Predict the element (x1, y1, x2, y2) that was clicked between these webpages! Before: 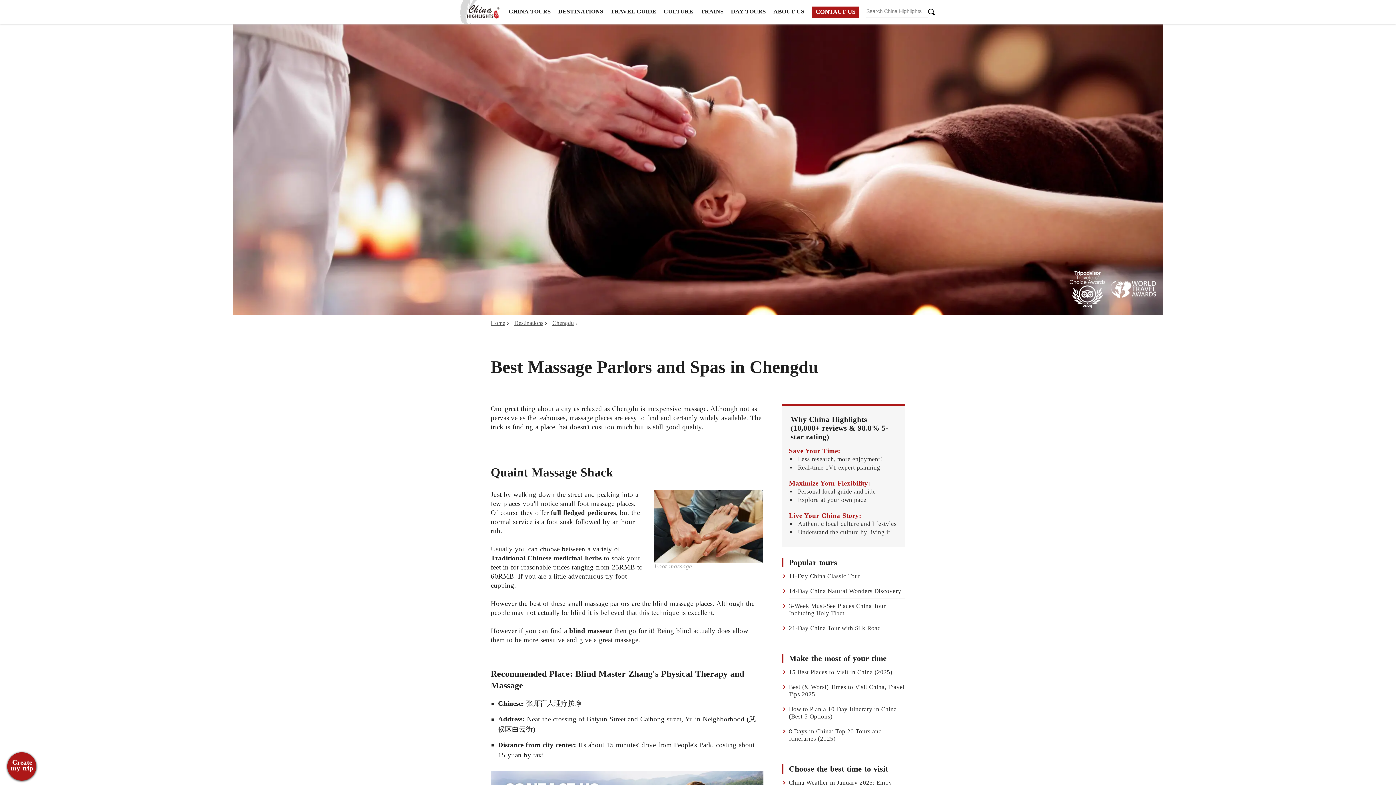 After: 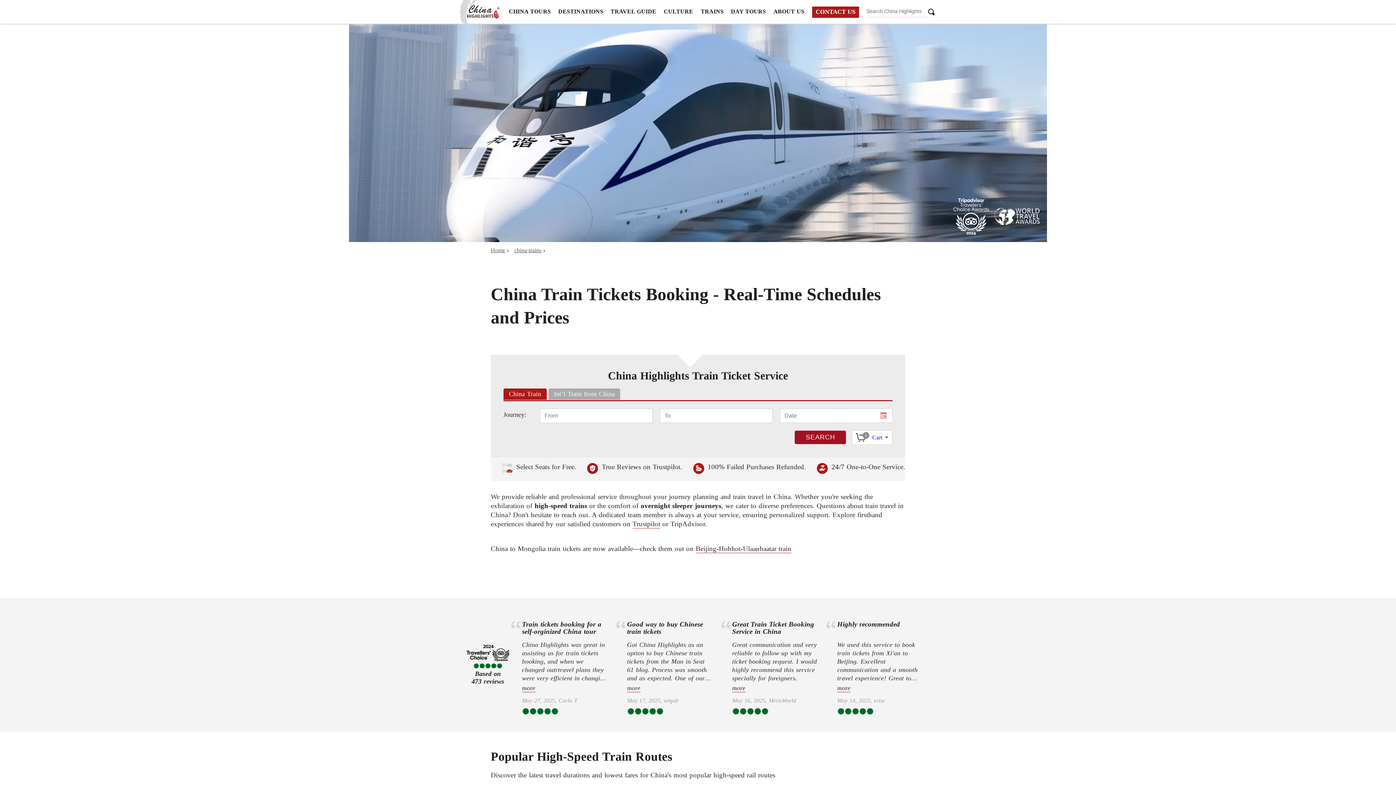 Action: bbox: (700, 0, 723, 23) label: TRAINS